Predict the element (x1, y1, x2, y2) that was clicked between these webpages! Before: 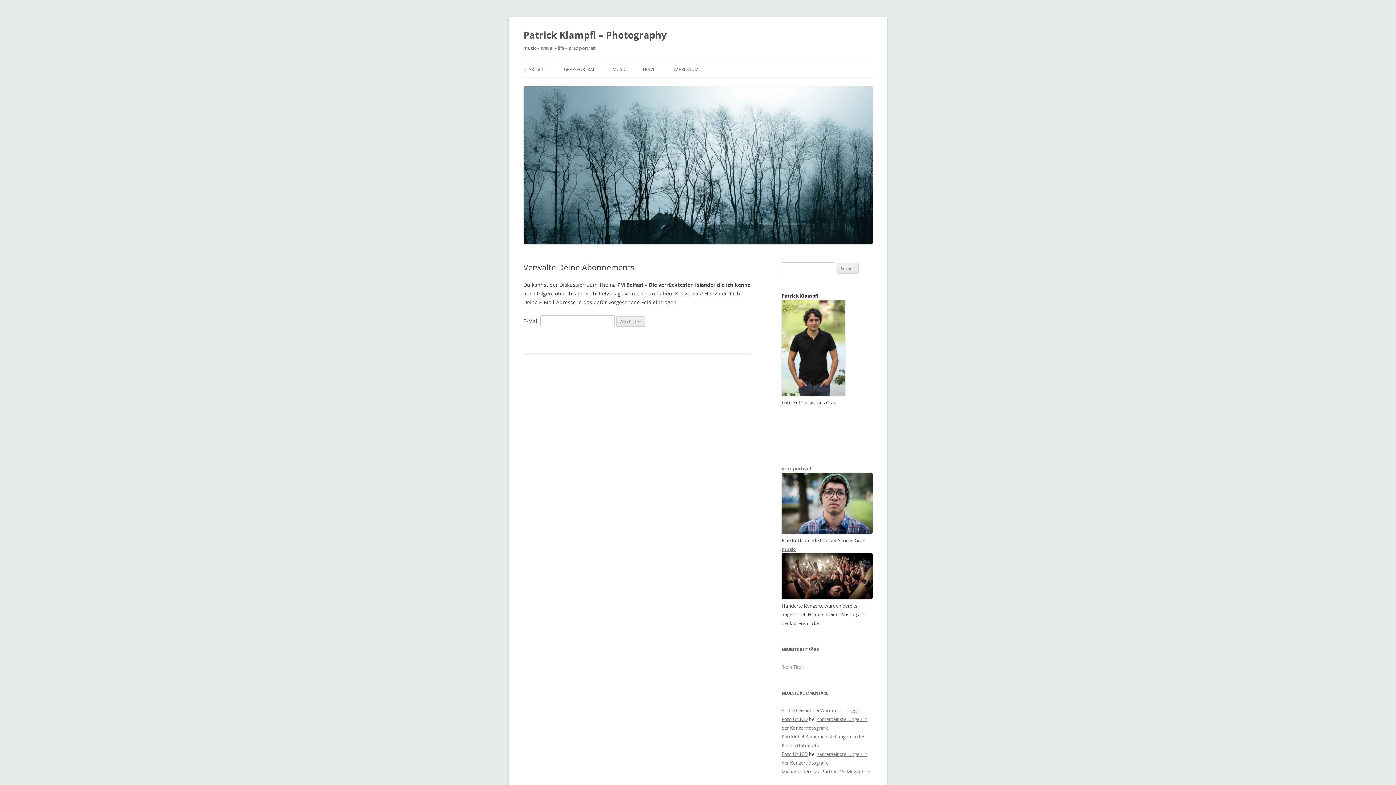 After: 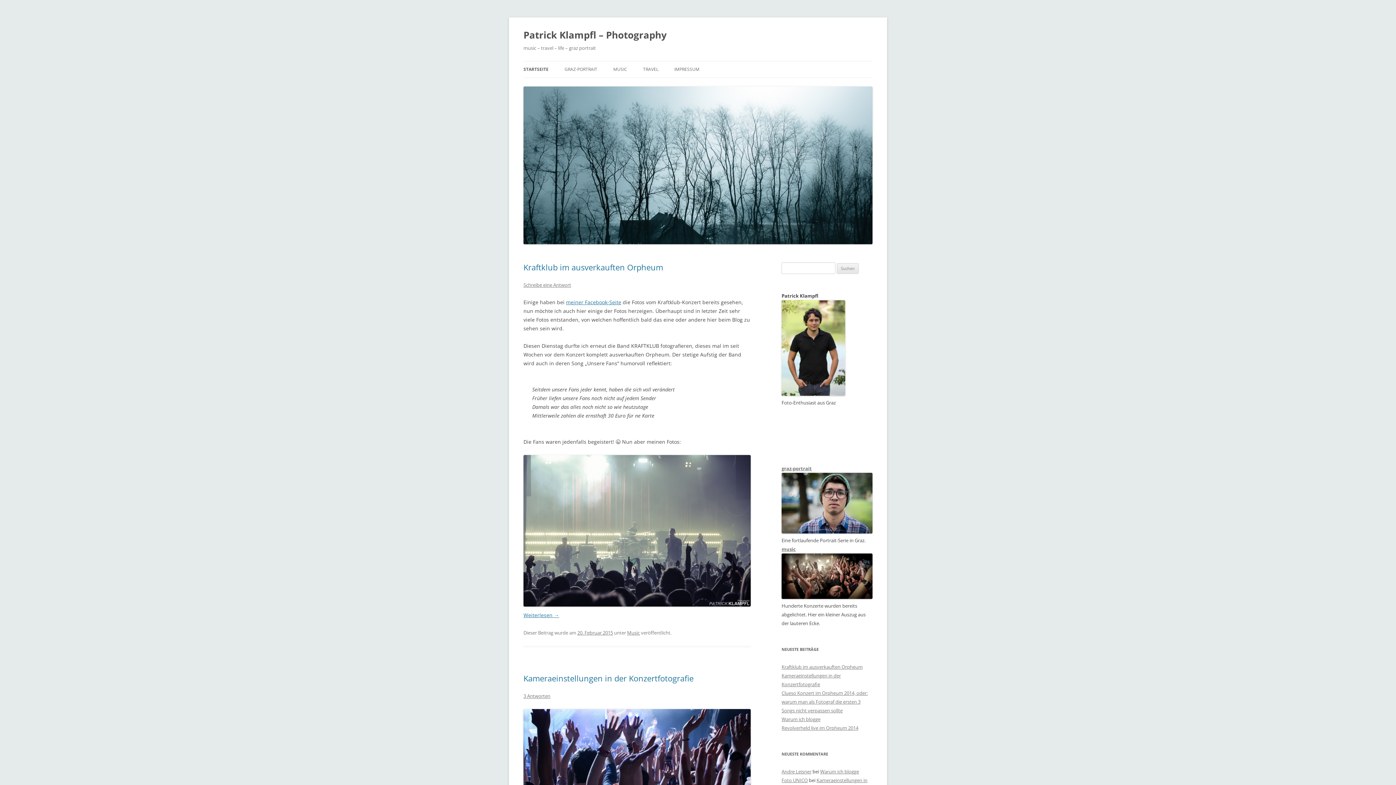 Action: label: STARTSEITE bbox: (523, 61, 548, 77)